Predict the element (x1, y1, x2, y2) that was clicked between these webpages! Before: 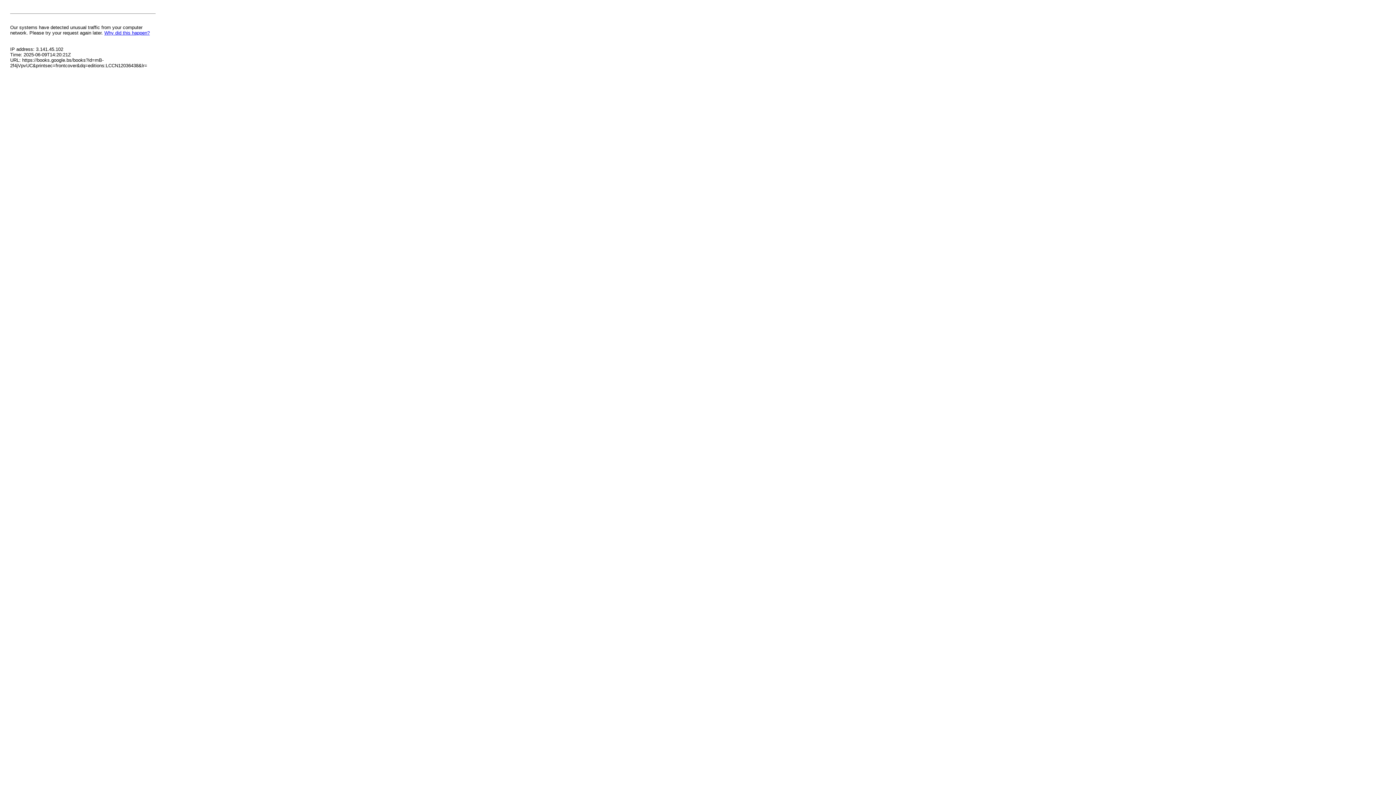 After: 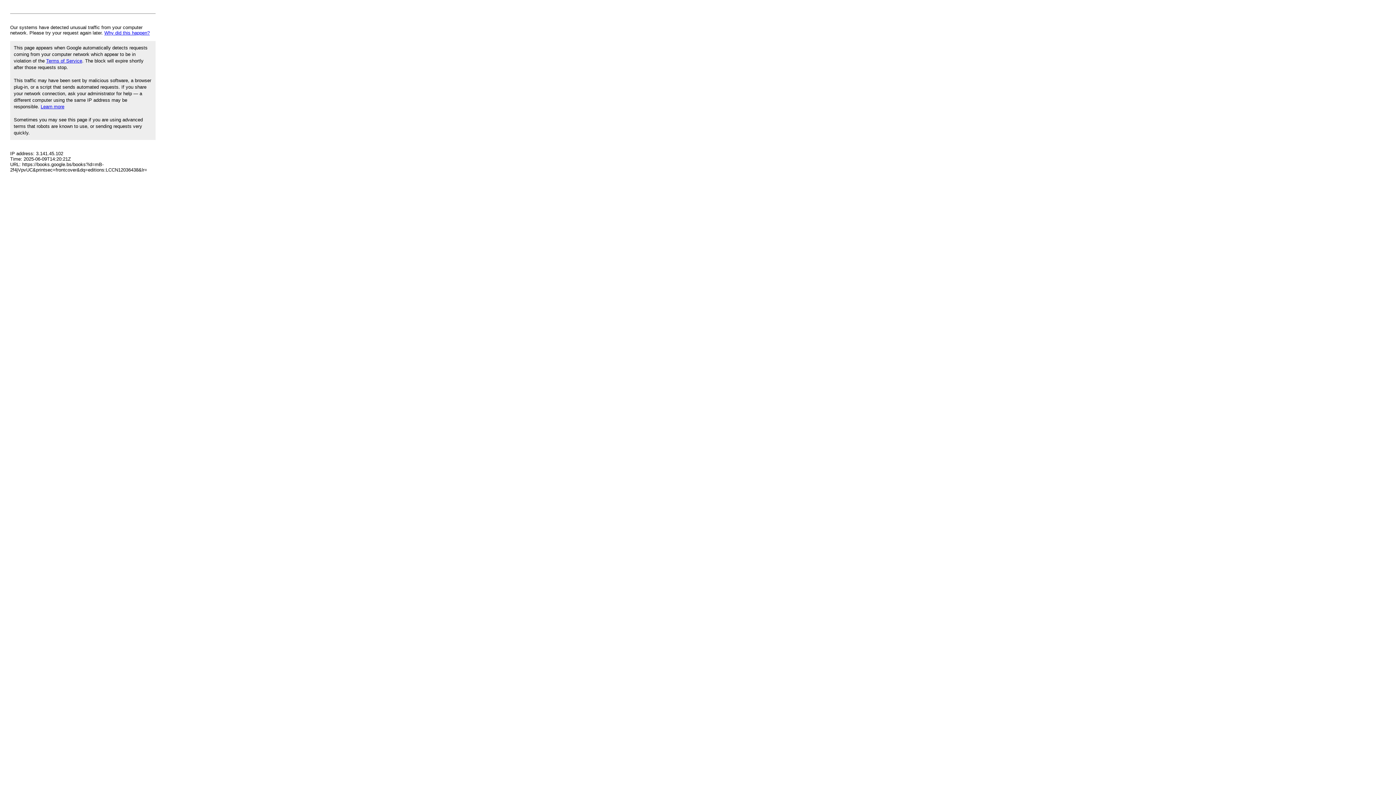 Action: label: Why did this happen? bbox: (104, 30, 149, 35)